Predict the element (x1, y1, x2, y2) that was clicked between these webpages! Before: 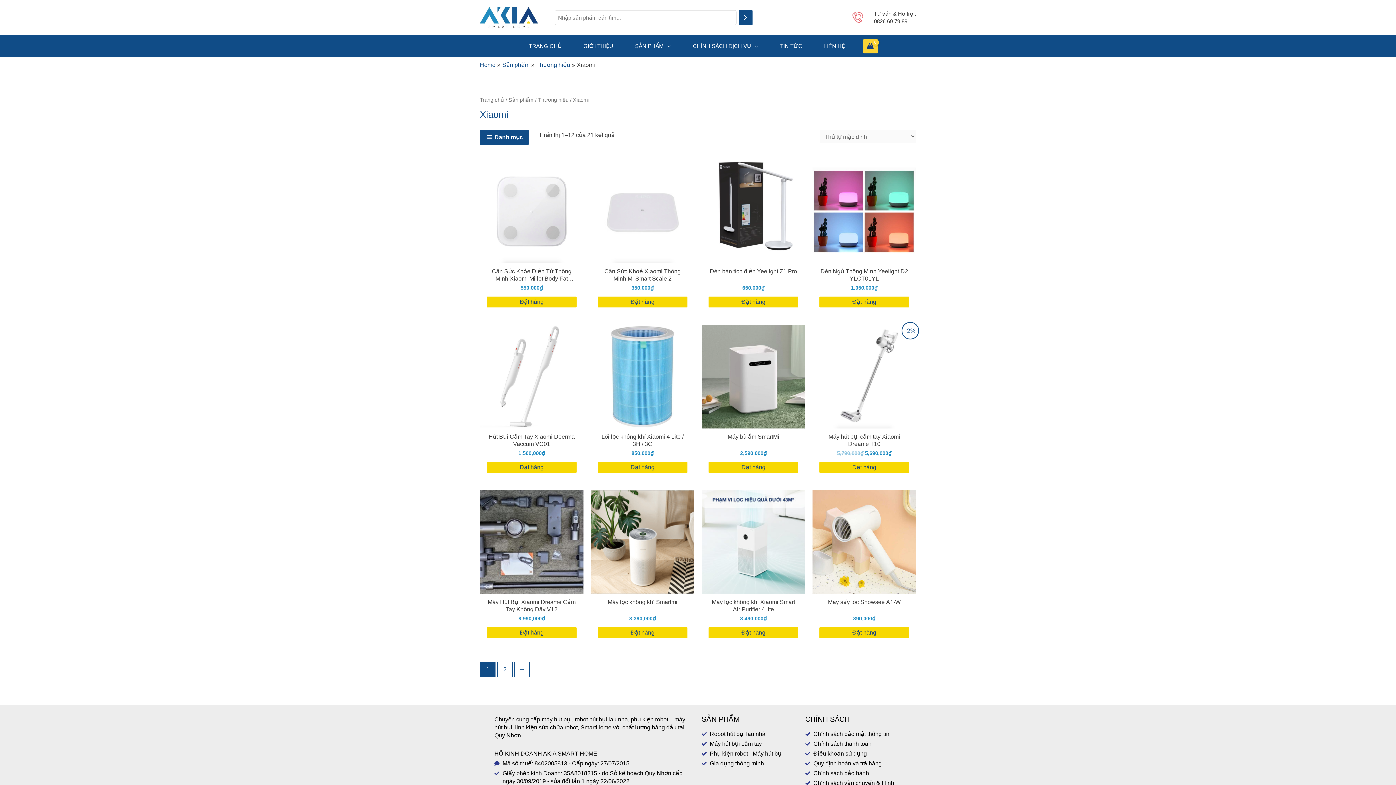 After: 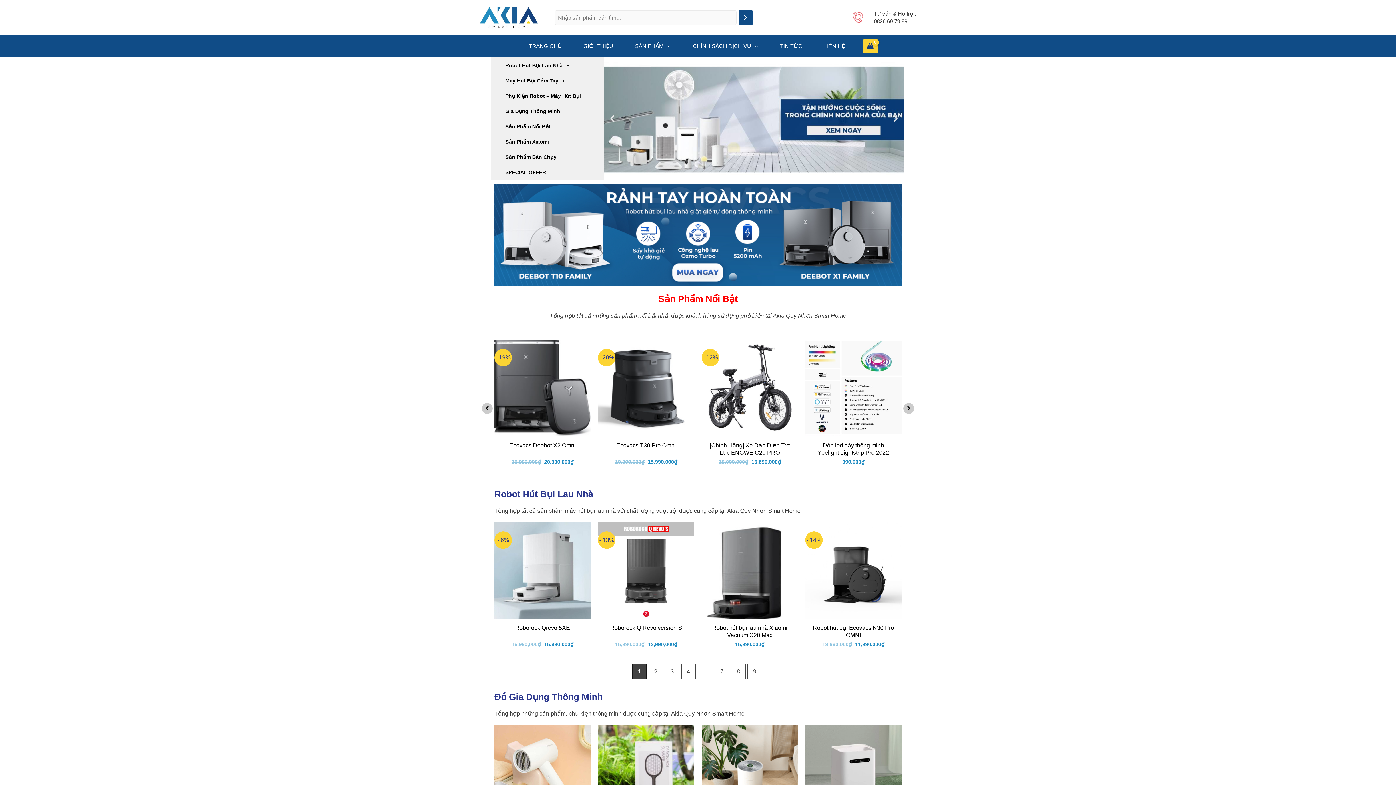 Action: bbox: (480, 13, 538, 20)